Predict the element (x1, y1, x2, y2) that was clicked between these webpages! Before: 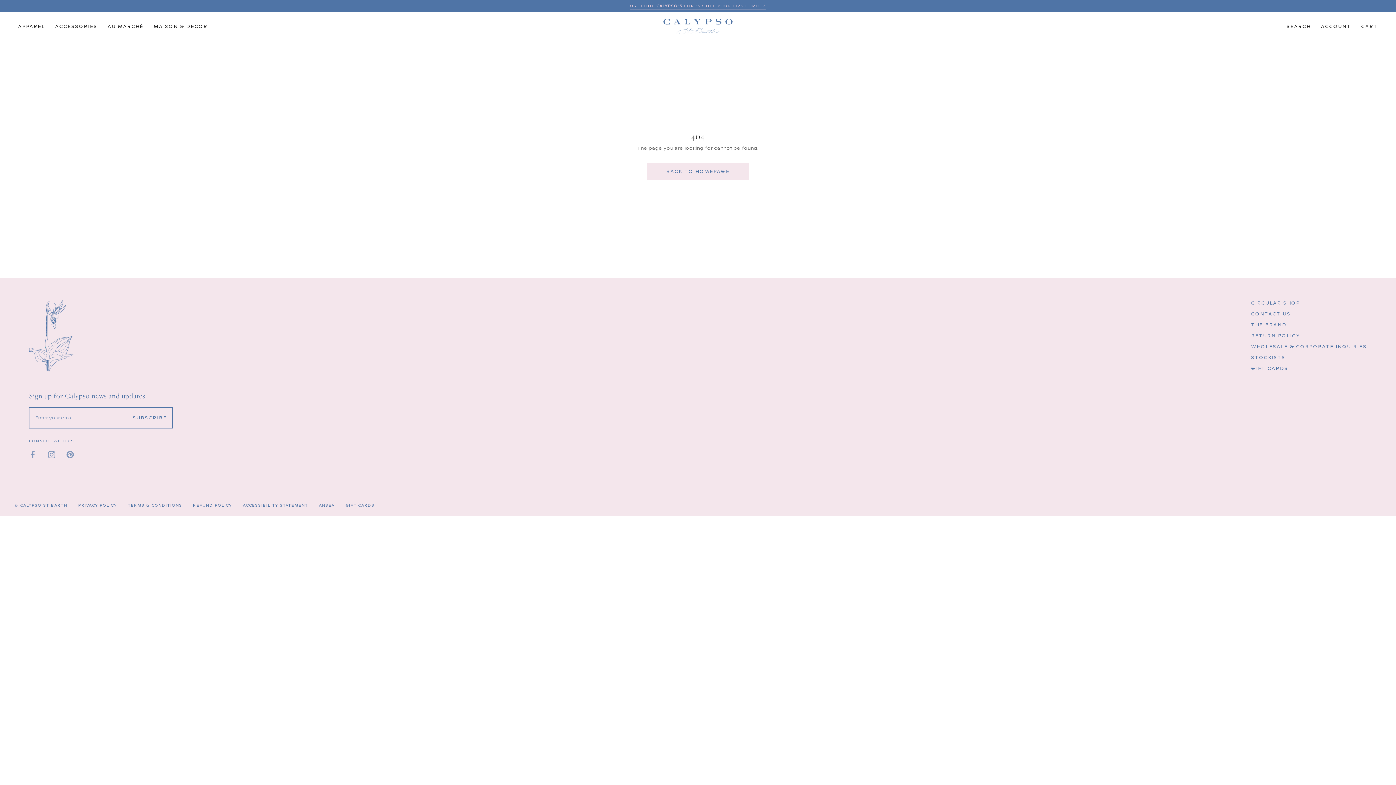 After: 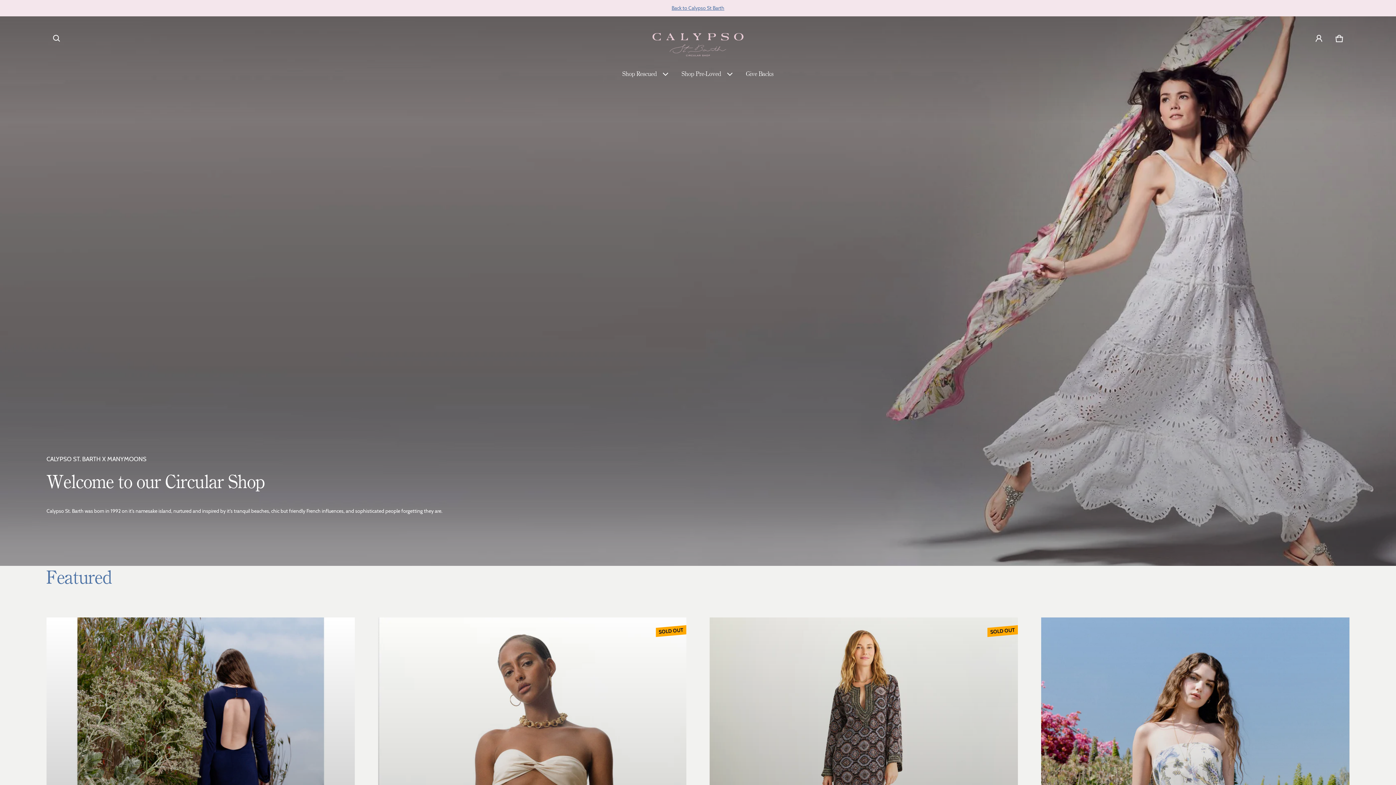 Action: bbox: (1251, 300, 1300, 306) label: CIRCULAR SHOP